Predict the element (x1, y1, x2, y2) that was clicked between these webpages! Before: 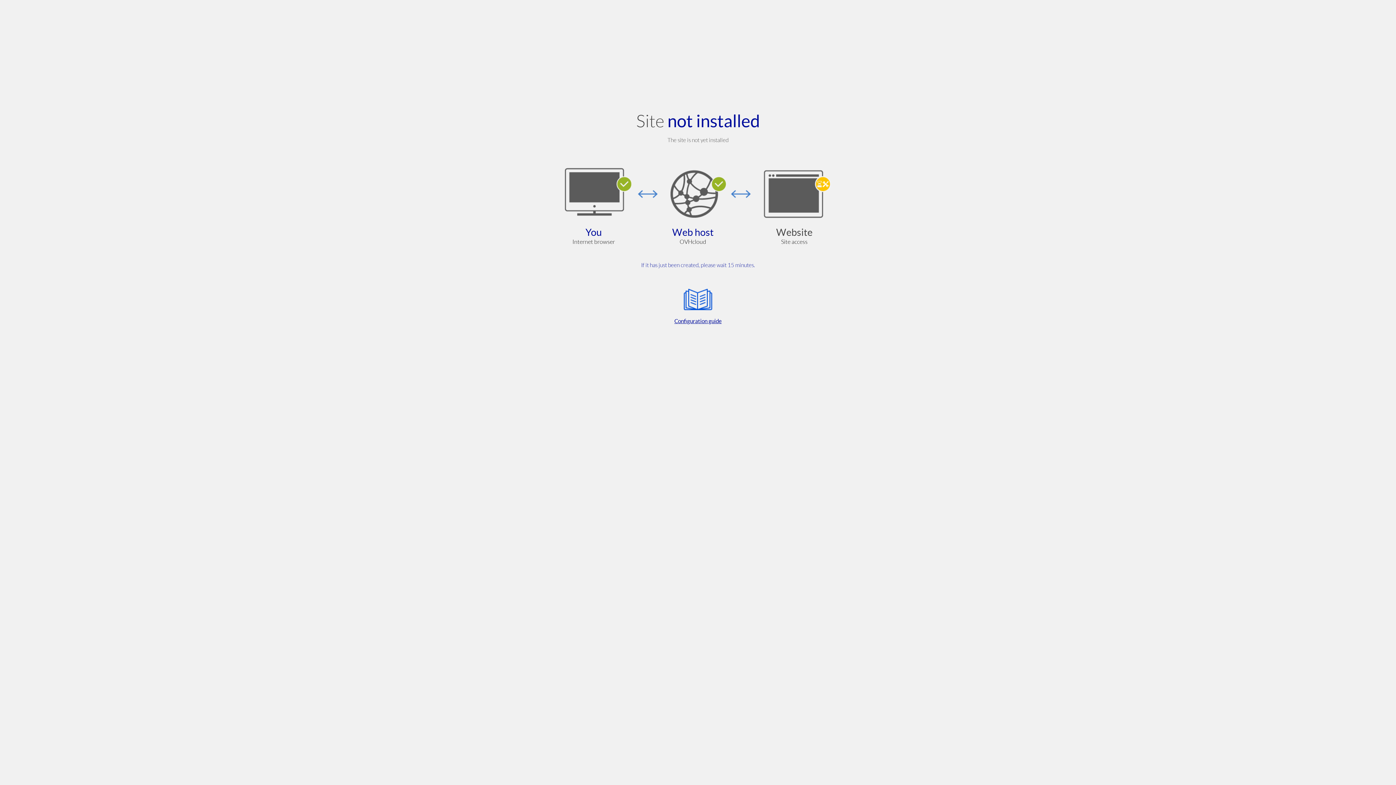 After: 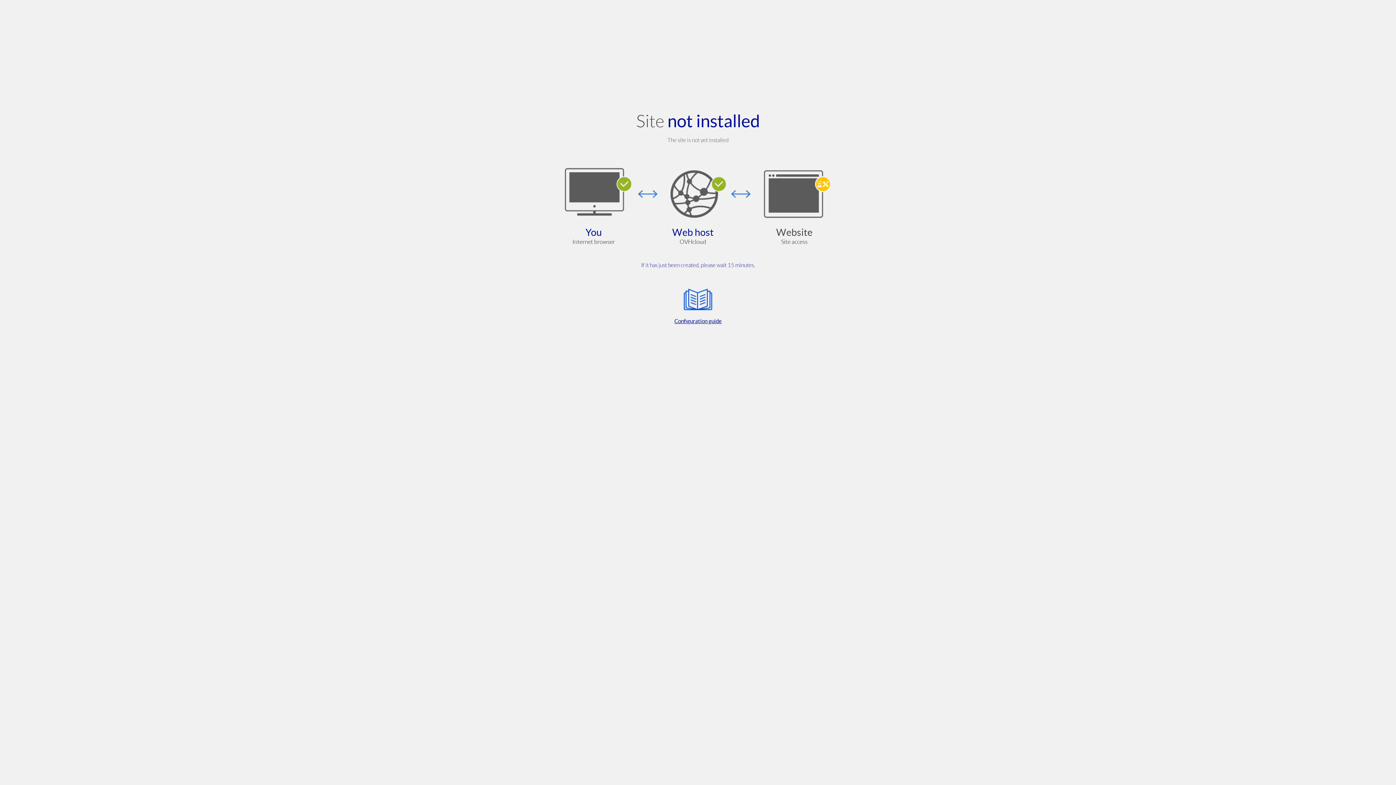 Action: label: Configuration guide bbox: (564, 285, 832, 325)